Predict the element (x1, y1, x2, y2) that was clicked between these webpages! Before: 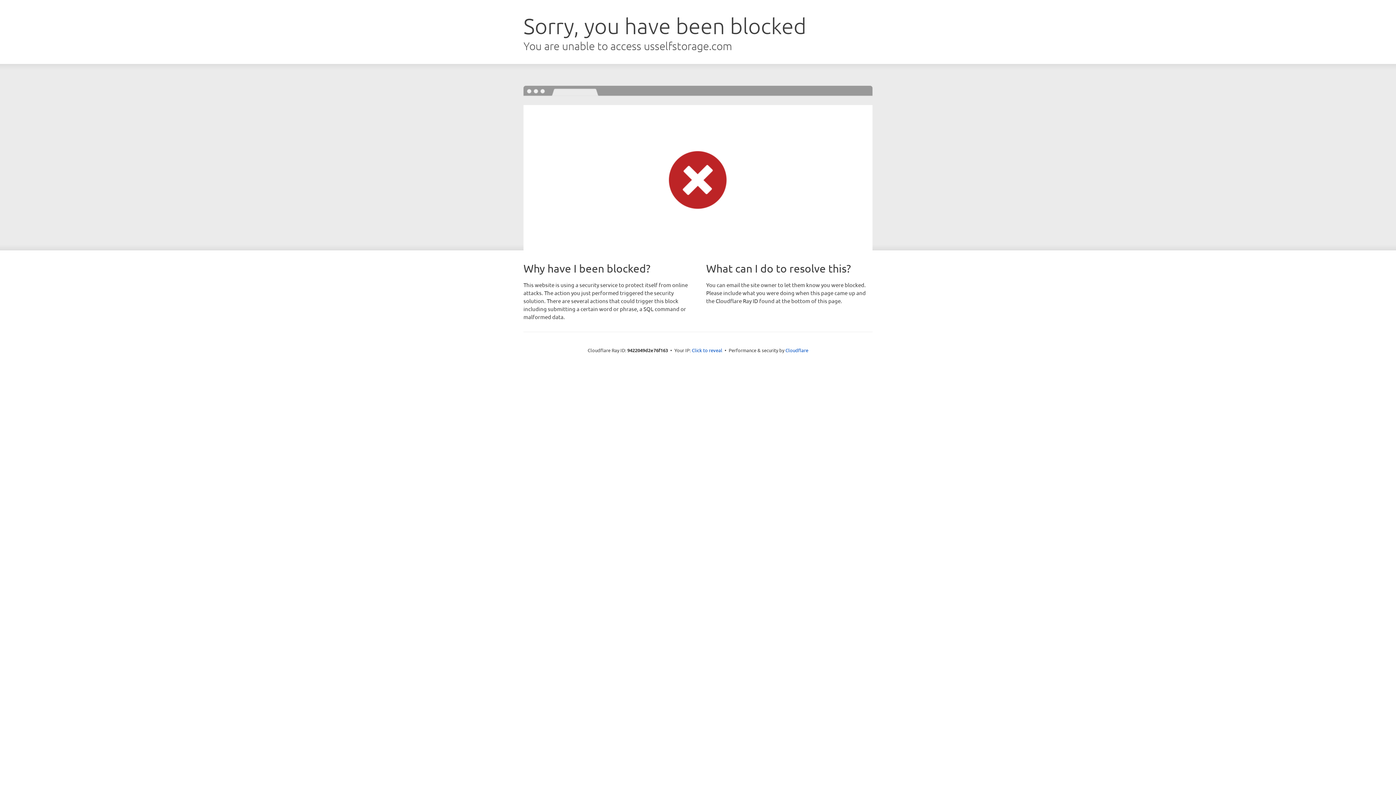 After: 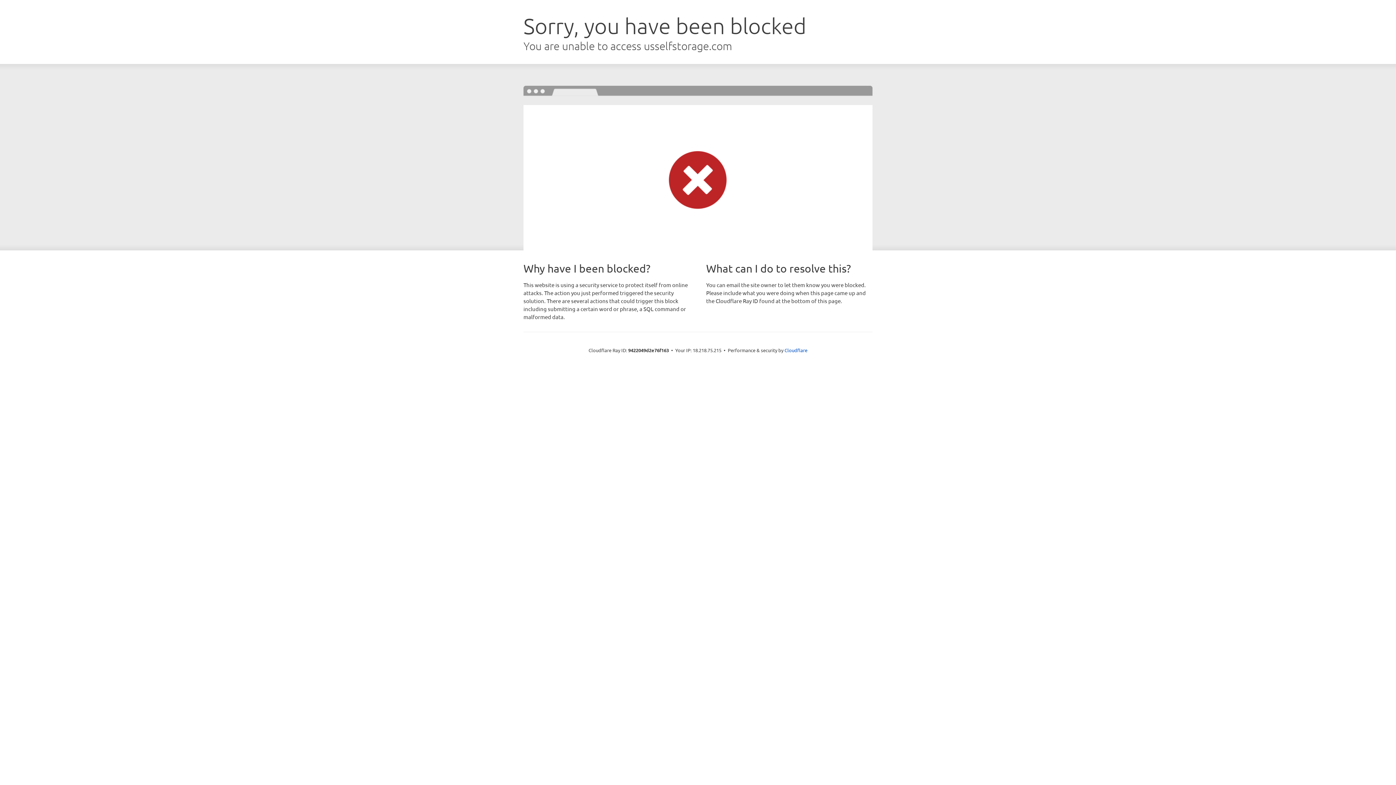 Action: bbox: (692, 346, 722, 353) label: Click to reveal